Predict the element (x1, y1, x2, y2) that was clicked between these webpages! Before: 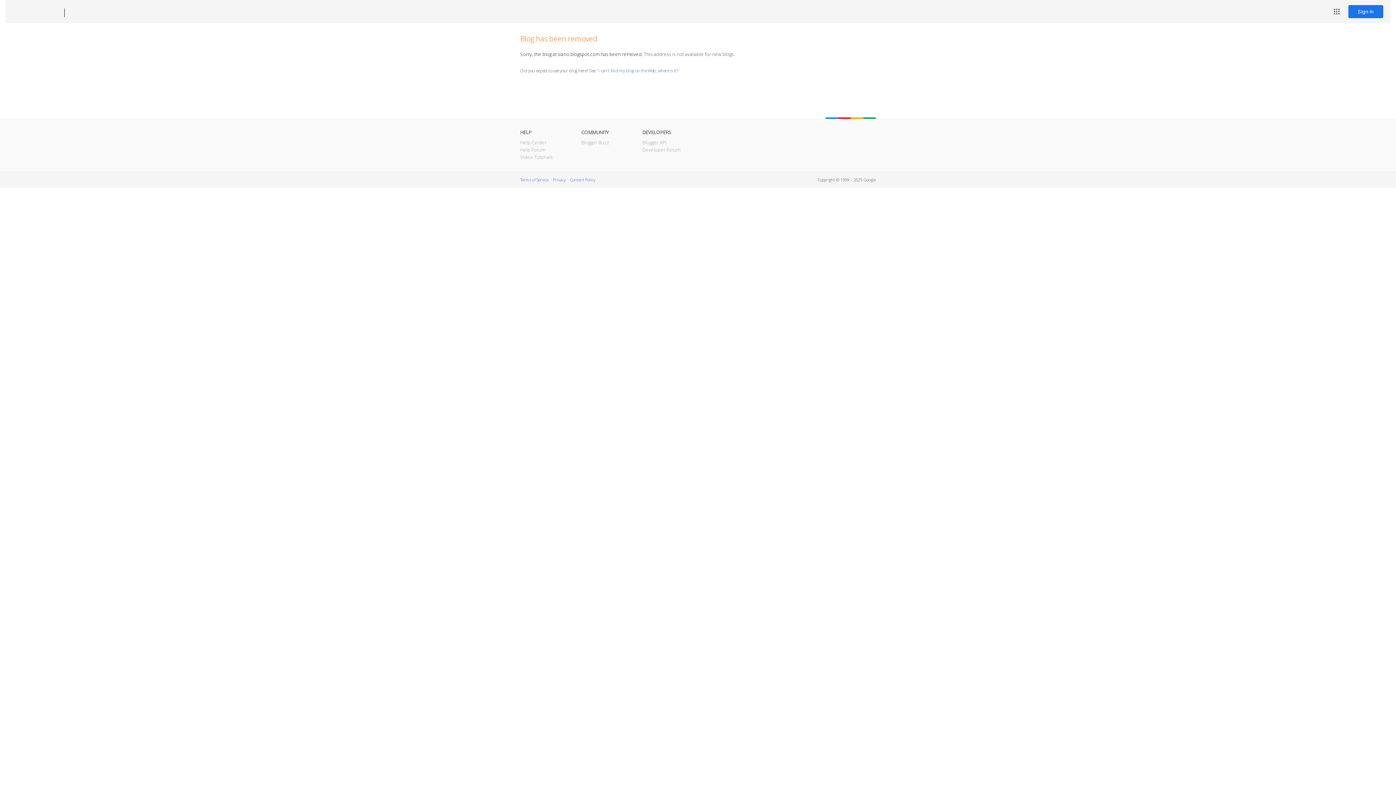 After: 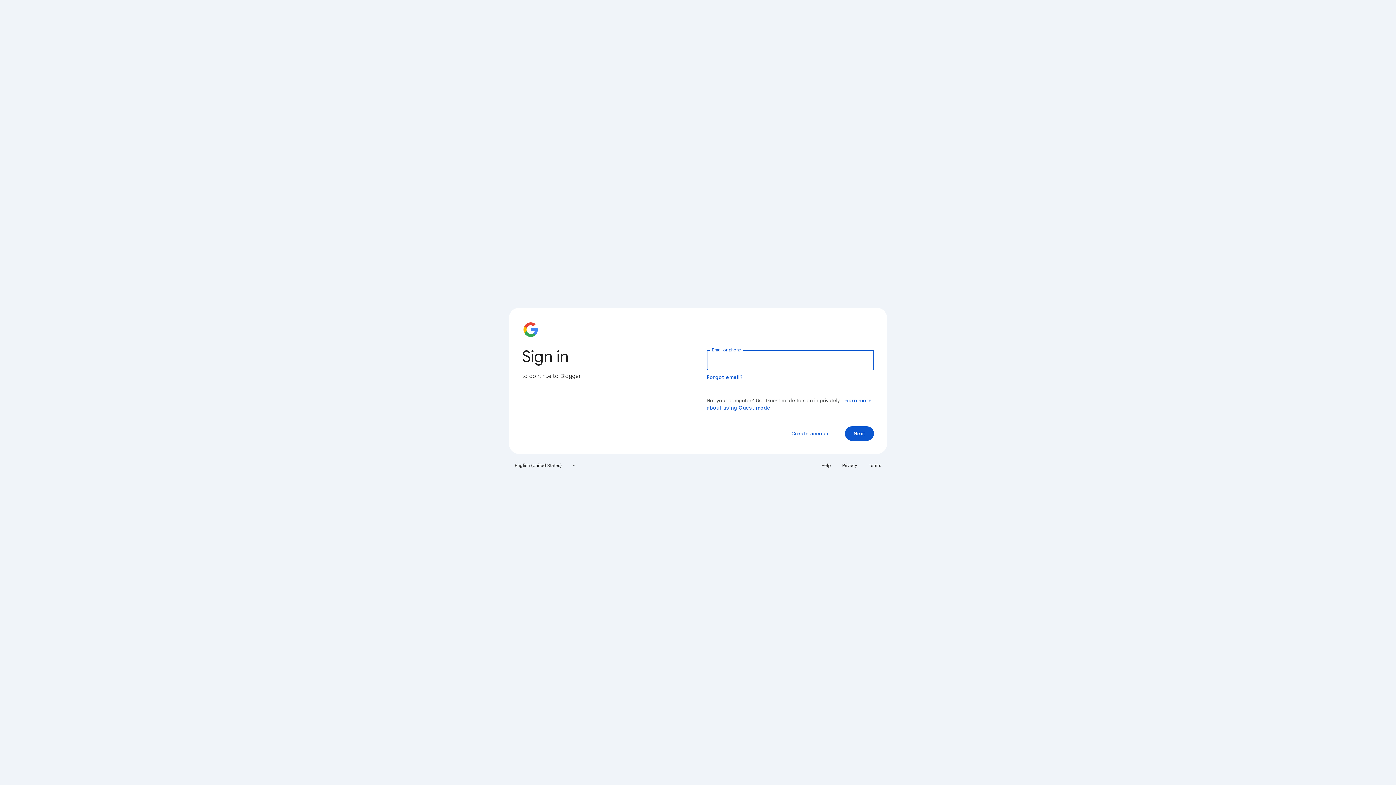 Action: label: Sign in bbox: (1348, 5, 1383, 18)